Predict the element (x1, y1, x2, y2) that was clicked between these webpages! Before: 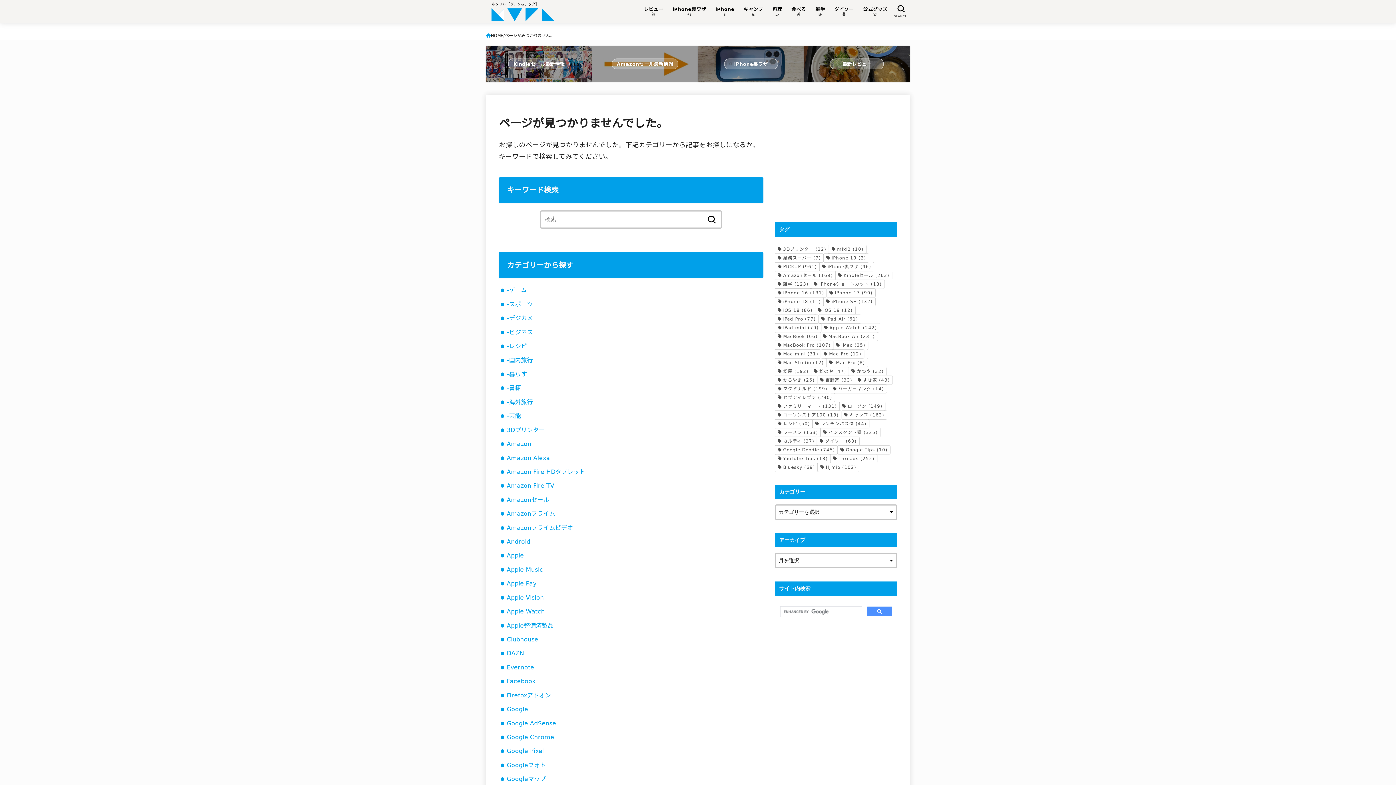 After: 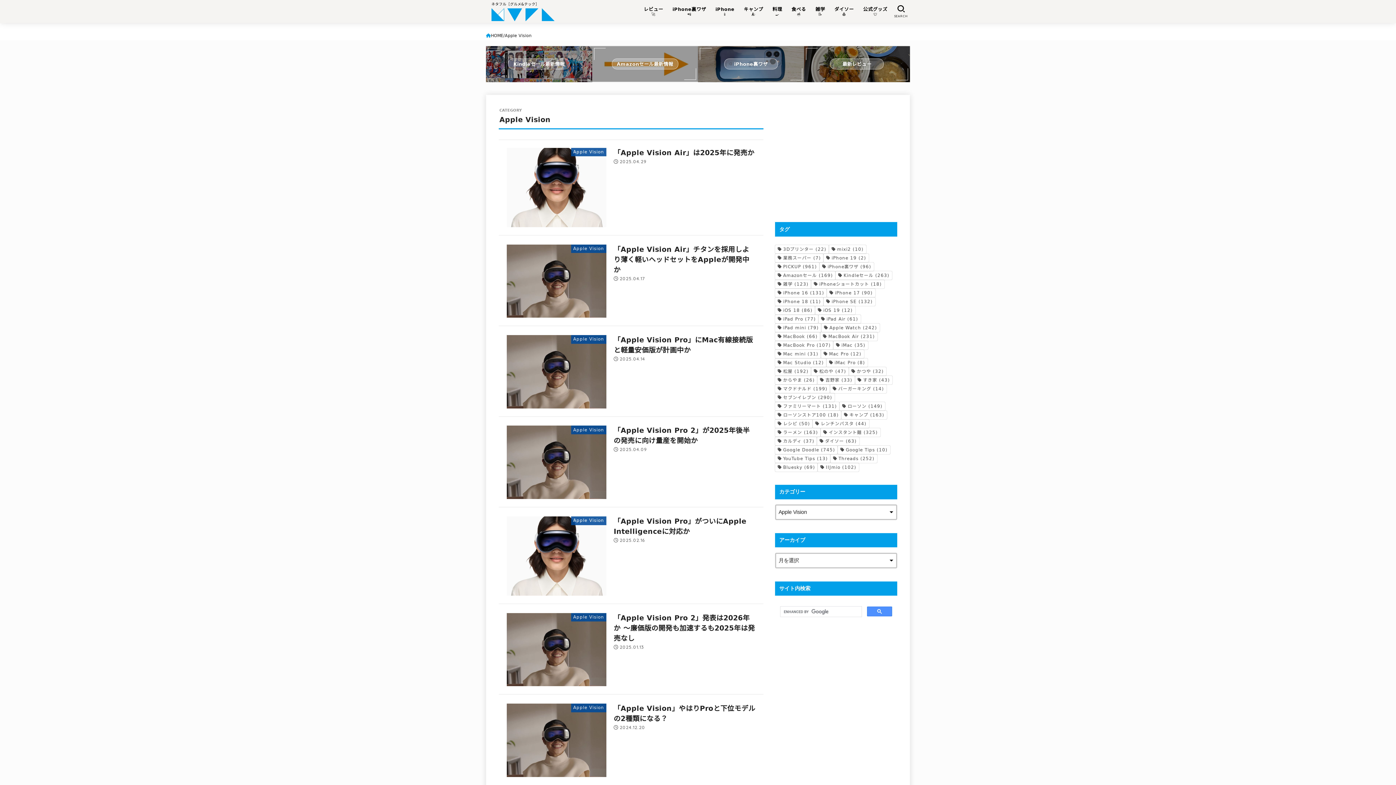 Action: bbox: (506, 594, 543, 601) label: Apple Vision